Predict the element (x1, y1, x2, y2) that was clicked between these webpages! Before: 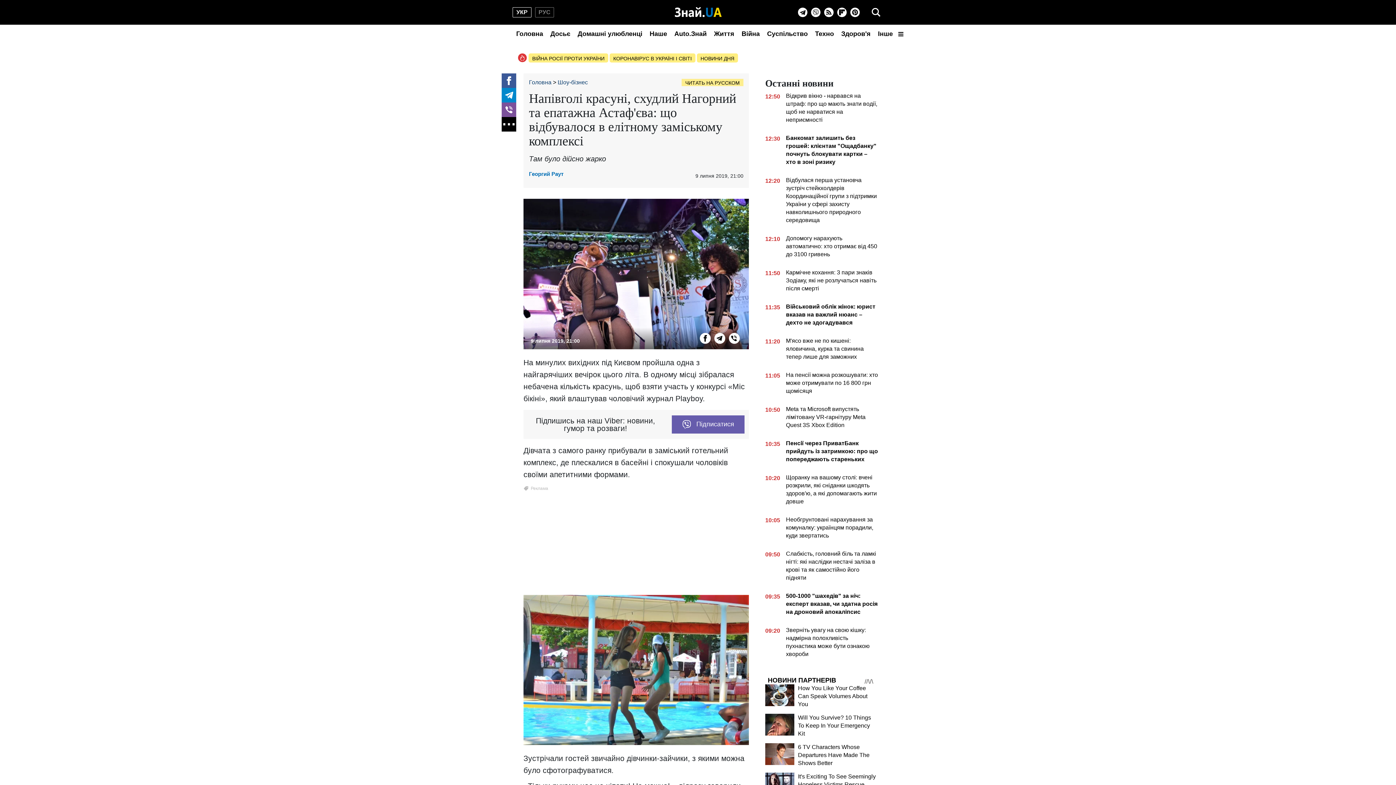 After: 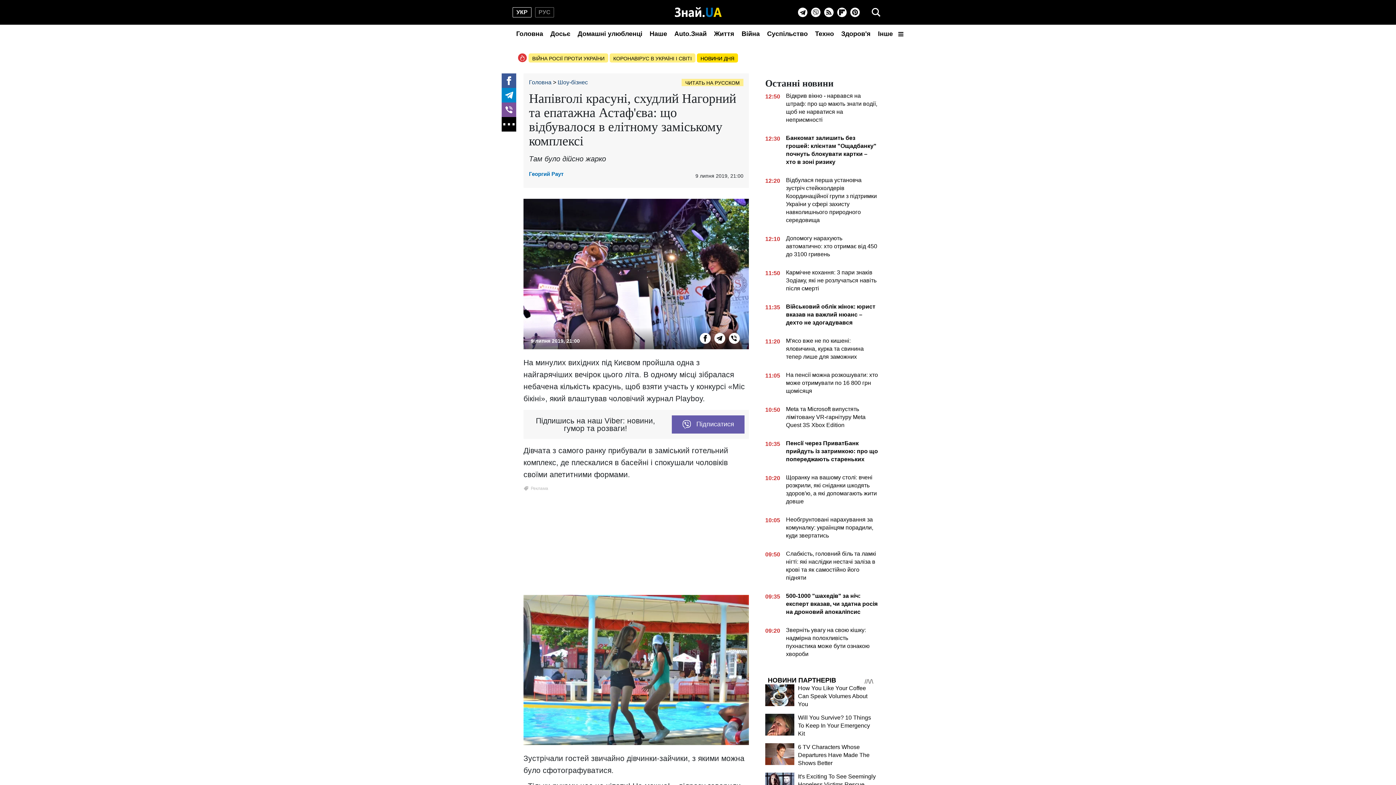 Action: label: НОВИНИ ДНЯ bbox: (697, 53, 738, 62)